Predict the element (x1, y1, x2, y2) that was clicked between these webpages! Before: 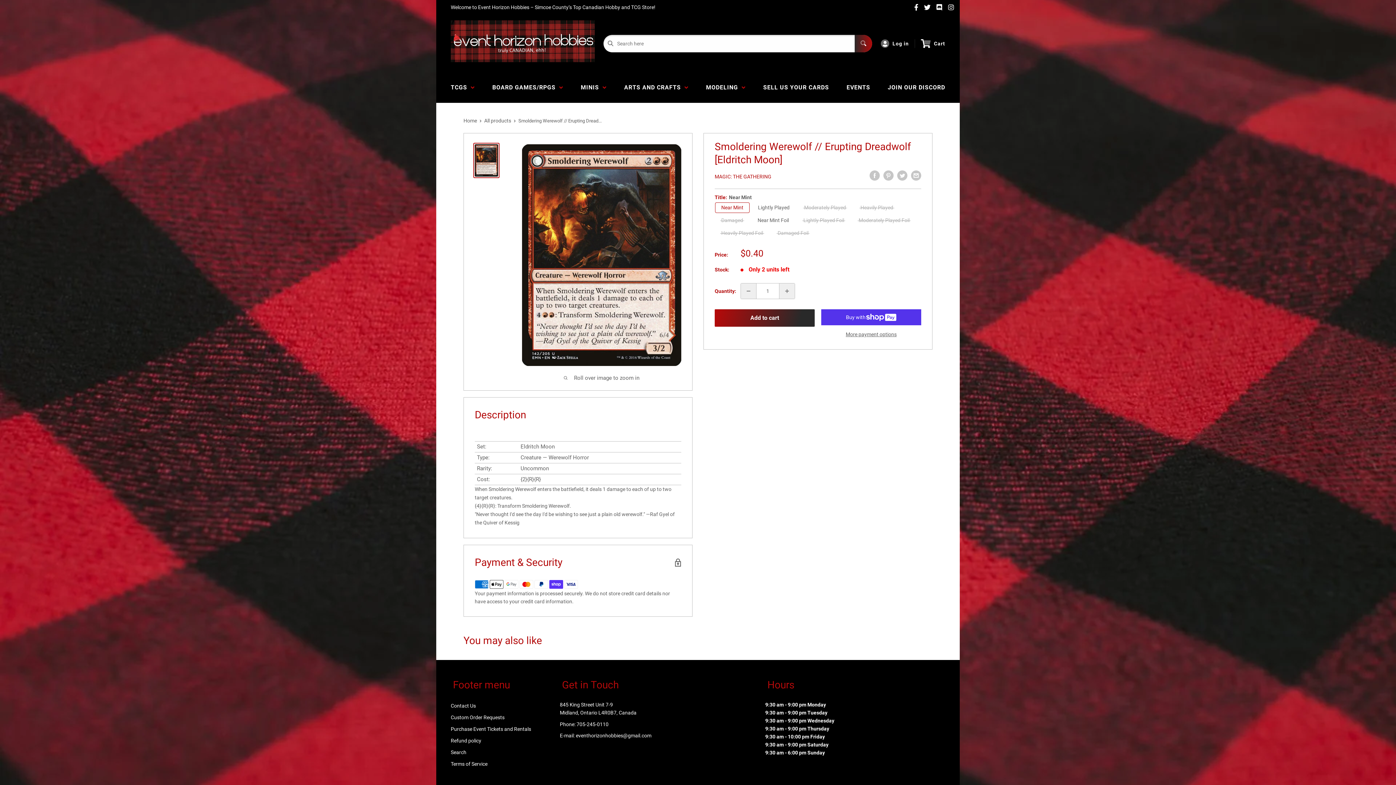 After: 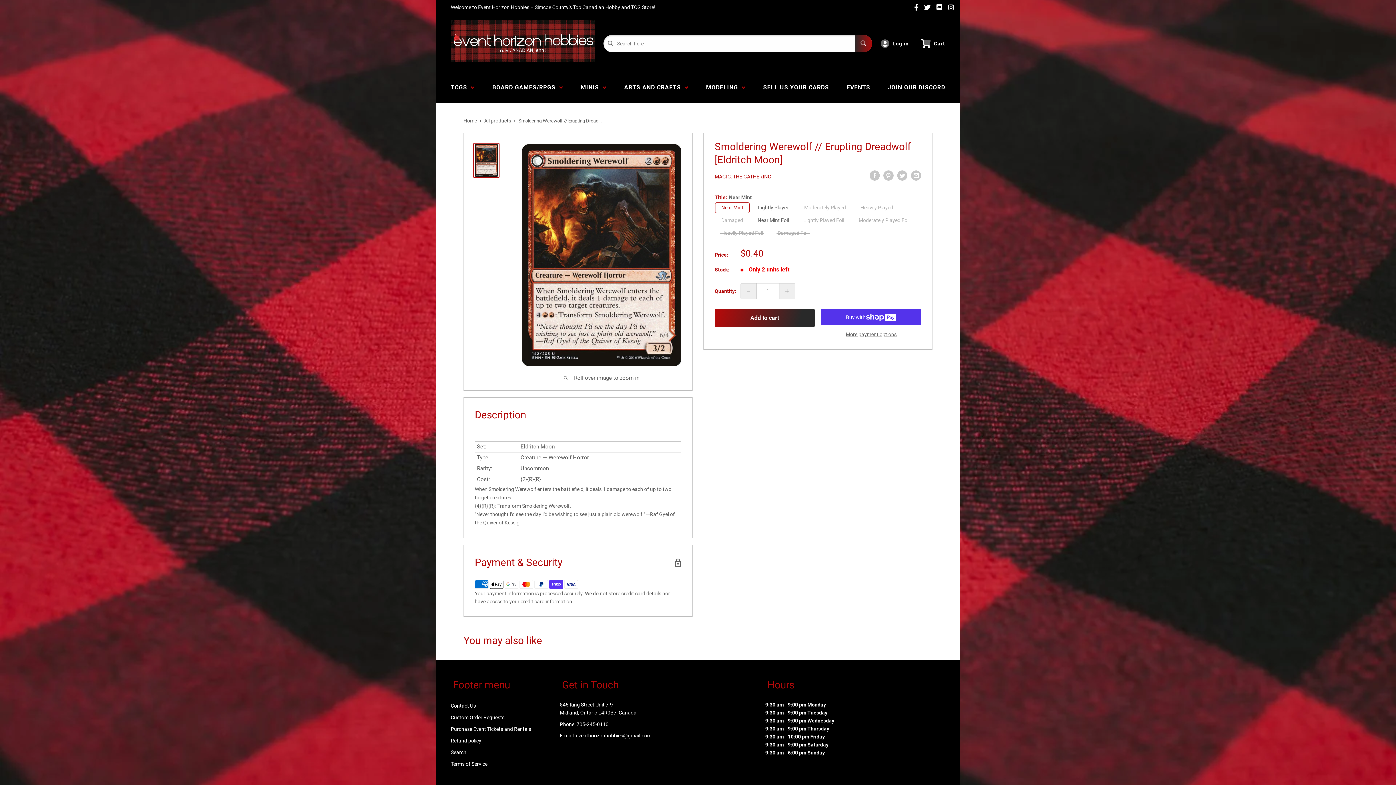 Action: label: 705-245-0110 bbox: (576, 721, 608, 727)